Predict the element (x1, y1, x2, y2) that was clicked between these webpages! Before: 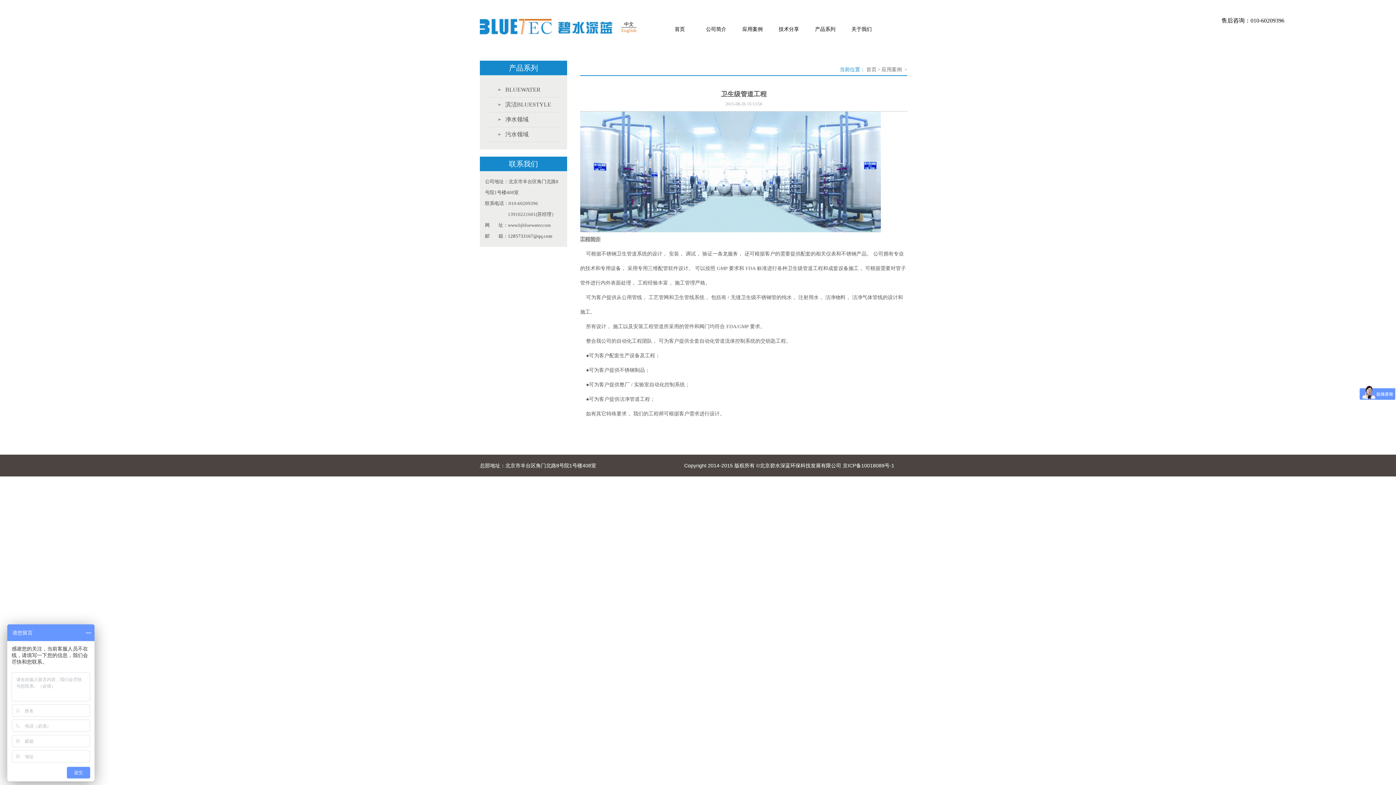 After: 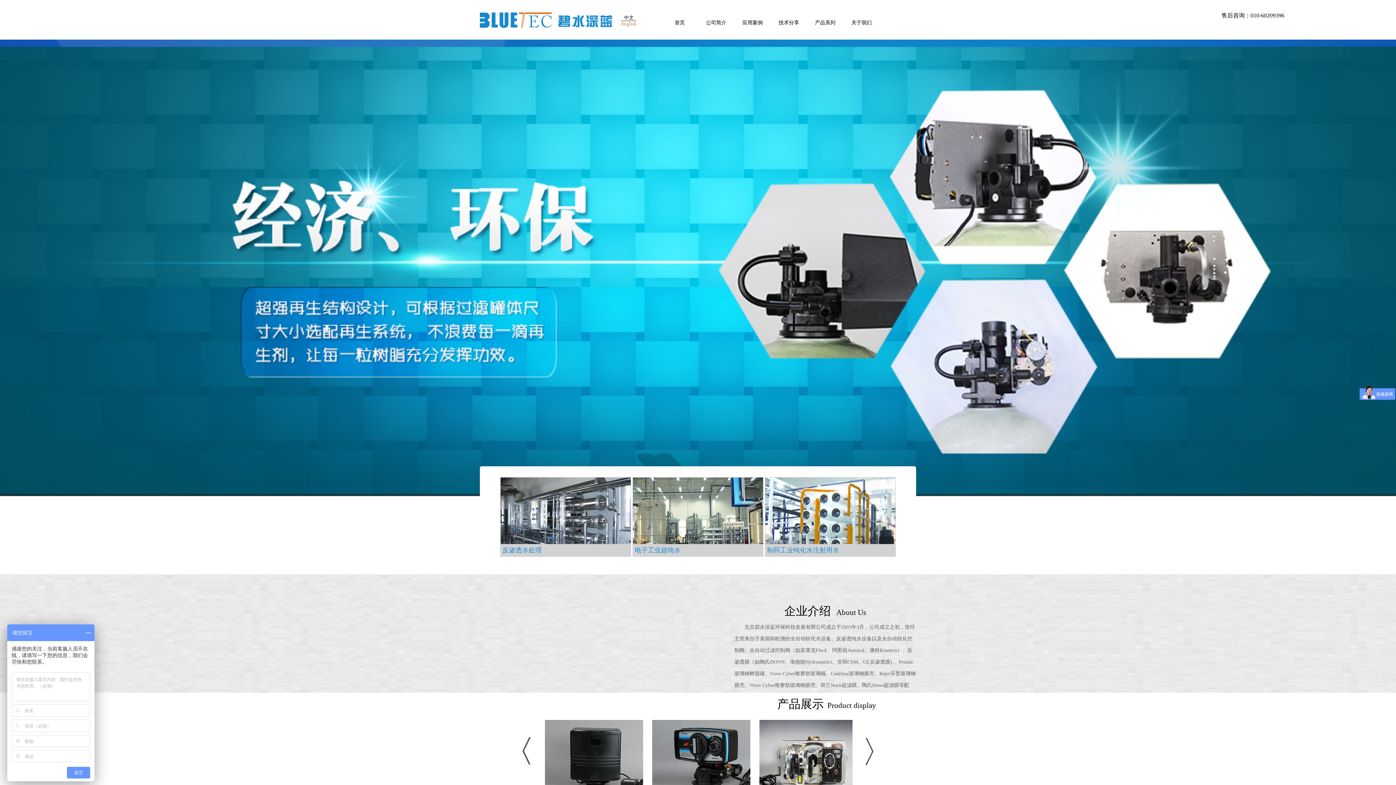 Action: label: 中文 bbox: (624, 21, 633, 26)